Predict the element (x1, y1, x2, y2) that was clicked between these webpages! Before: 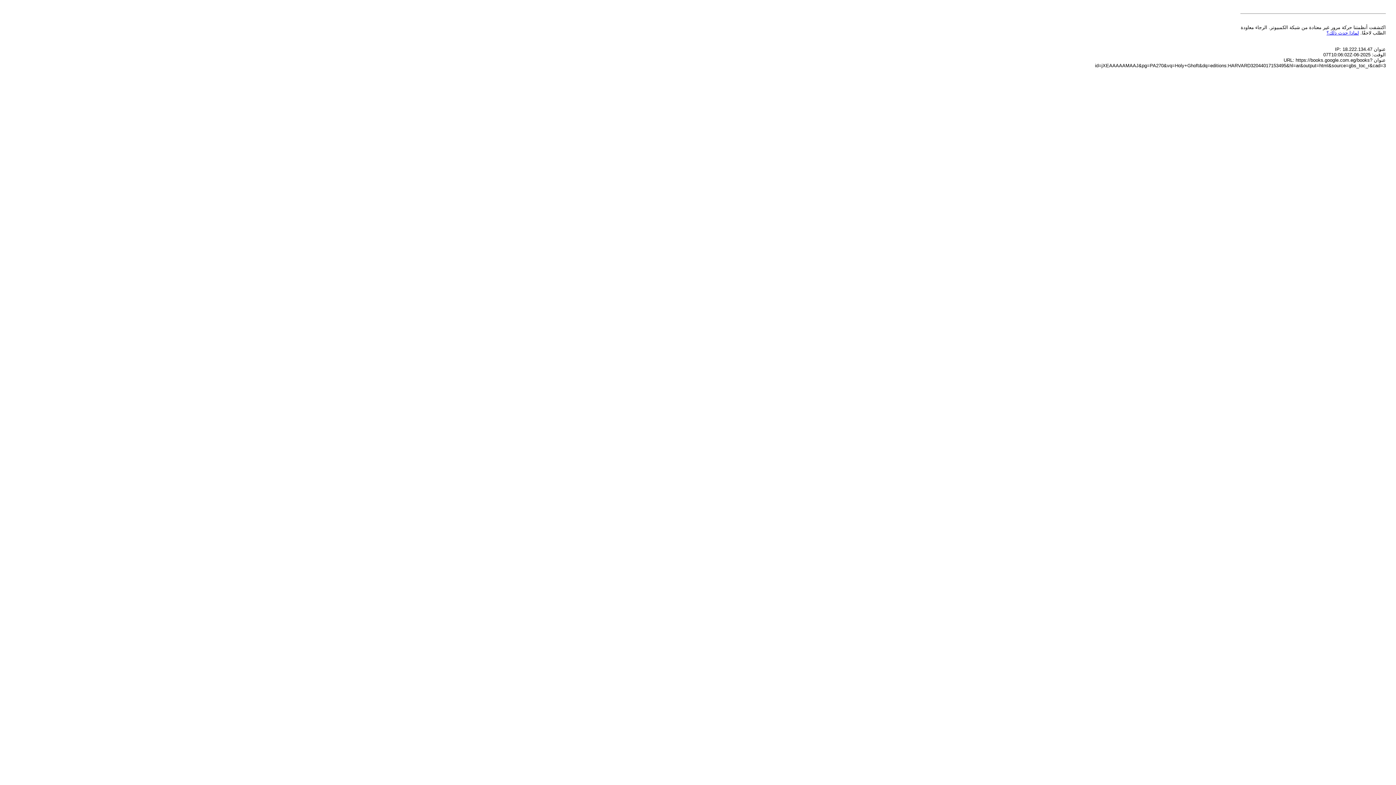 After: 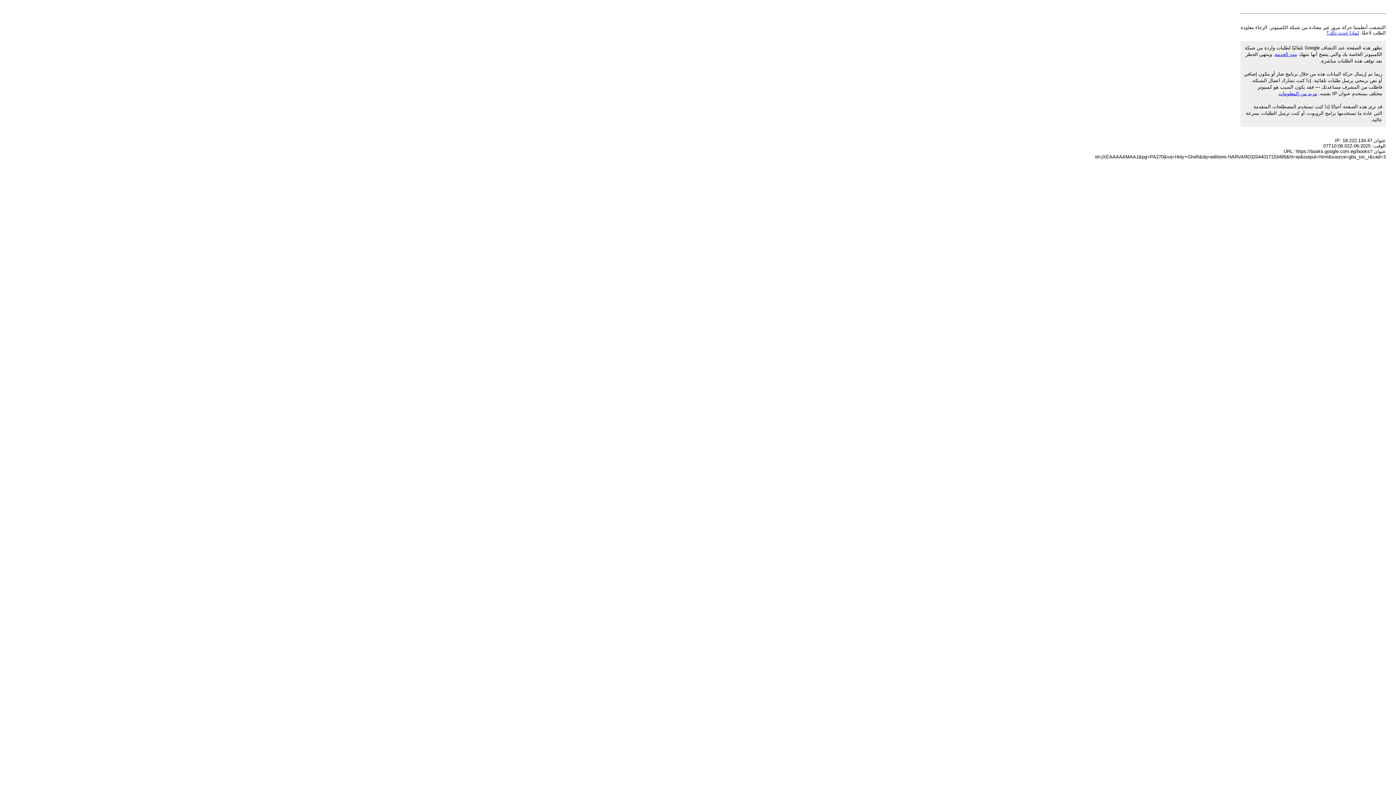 Action: bbox: (1326, 30, 1359, 35) label: لماذا حدث ذلك؟